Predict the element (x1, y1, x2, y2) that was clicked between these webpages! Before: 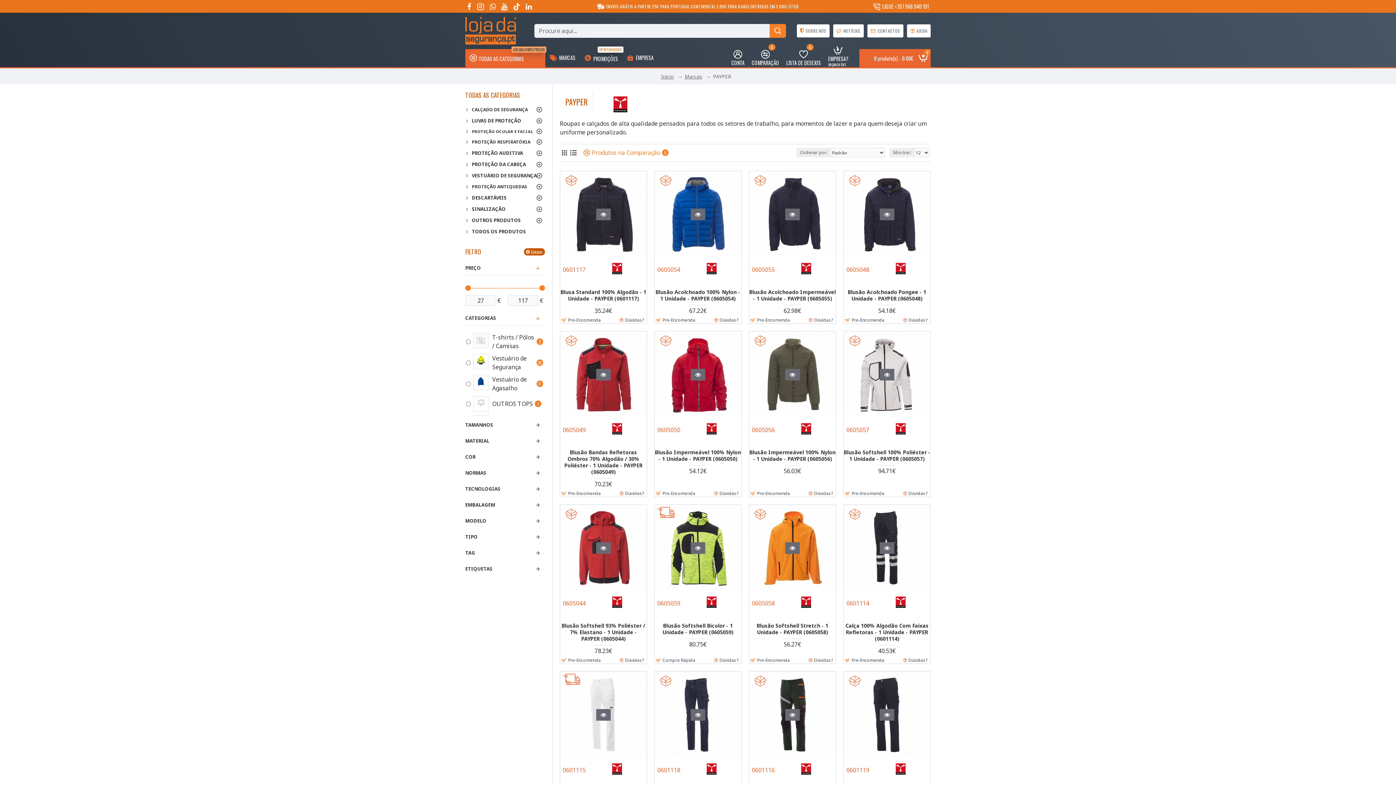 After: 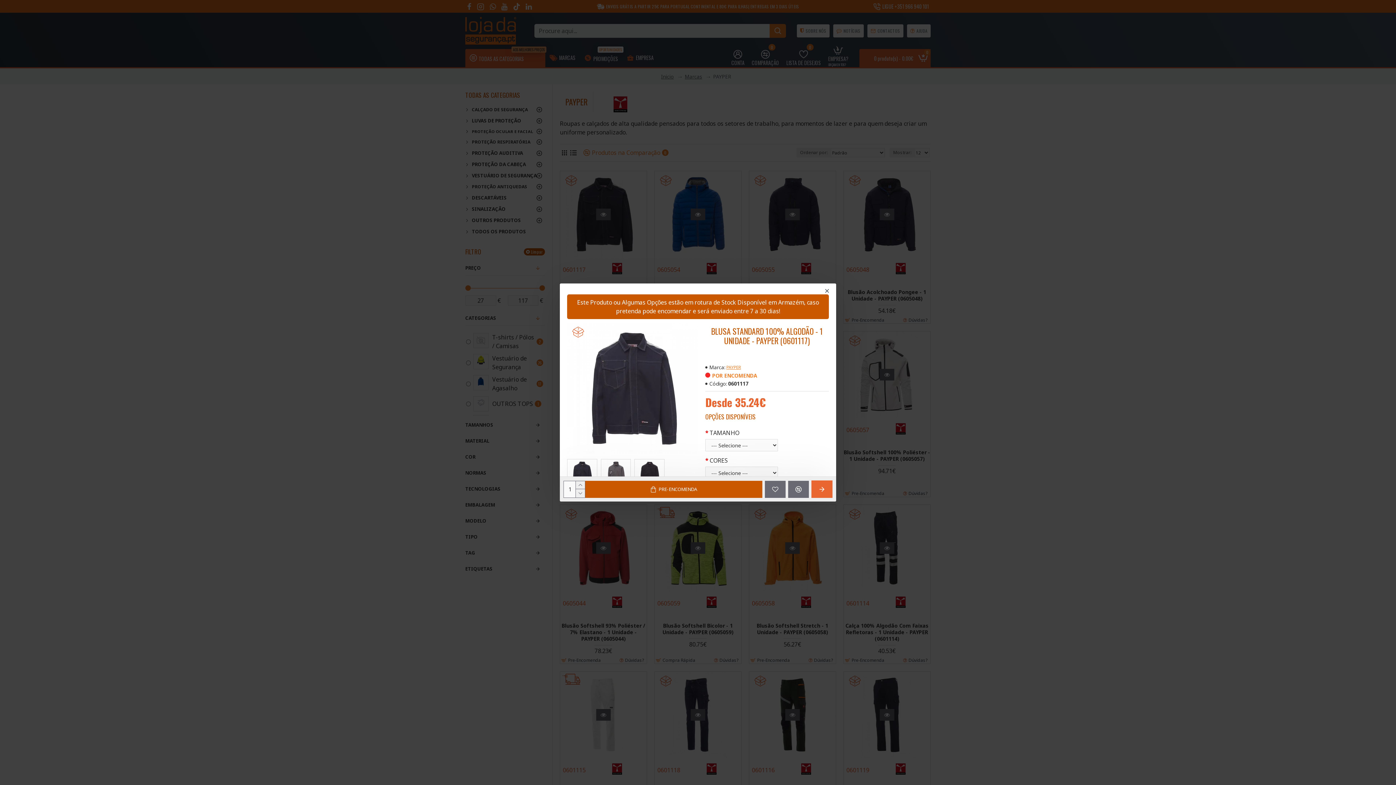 Action: bbox: (596, 208, 610, 220)